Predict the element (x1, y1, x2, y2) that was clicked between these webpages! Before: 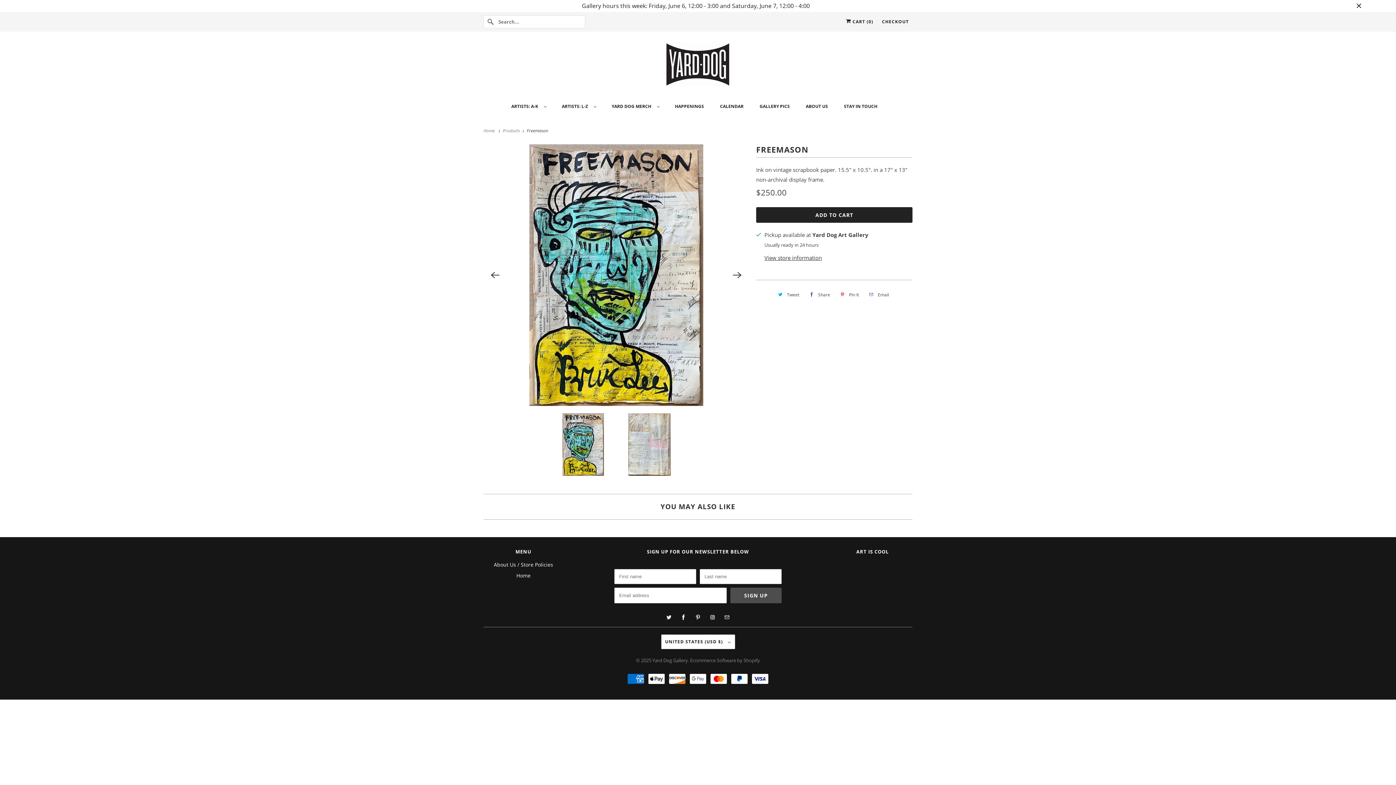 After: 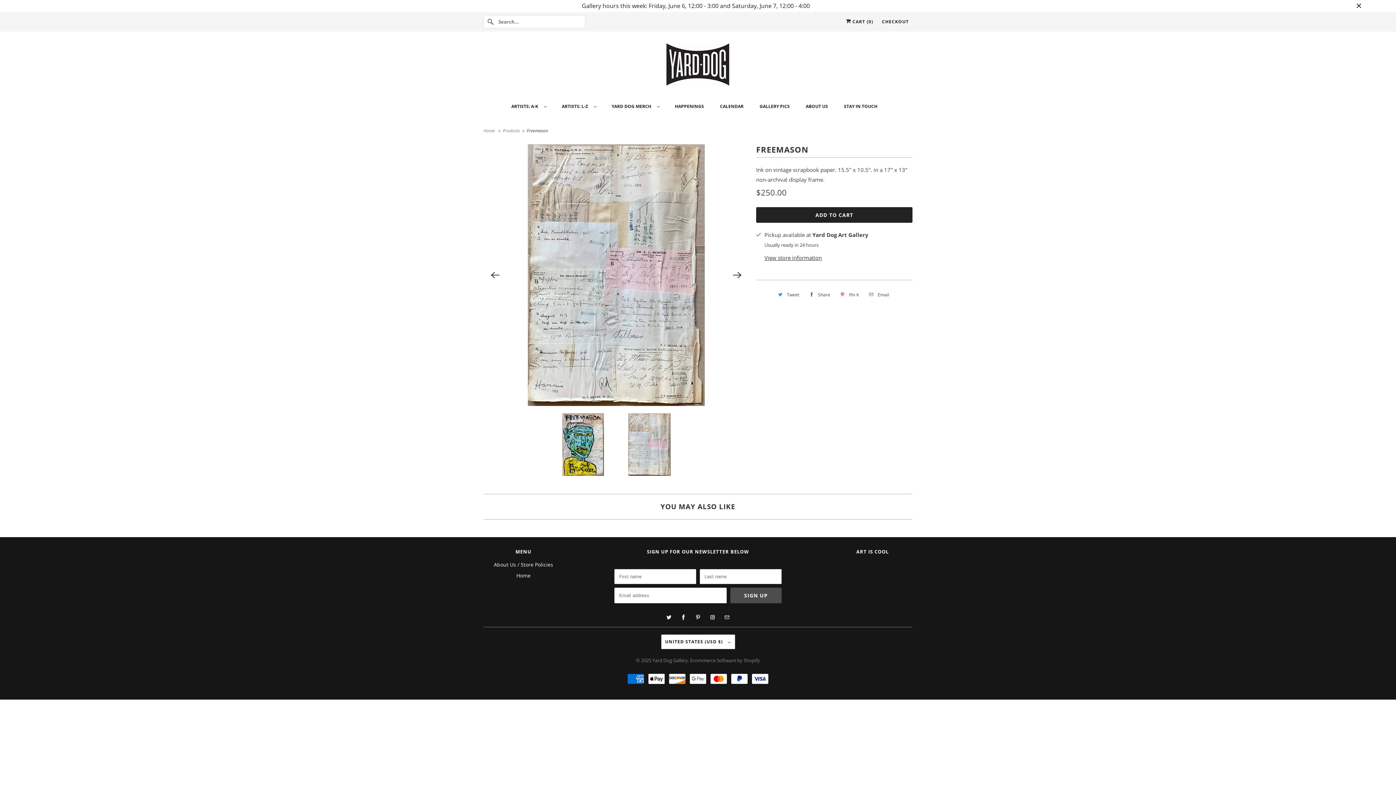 Action: label: Previous bbox: (487, 267, 503, 283)